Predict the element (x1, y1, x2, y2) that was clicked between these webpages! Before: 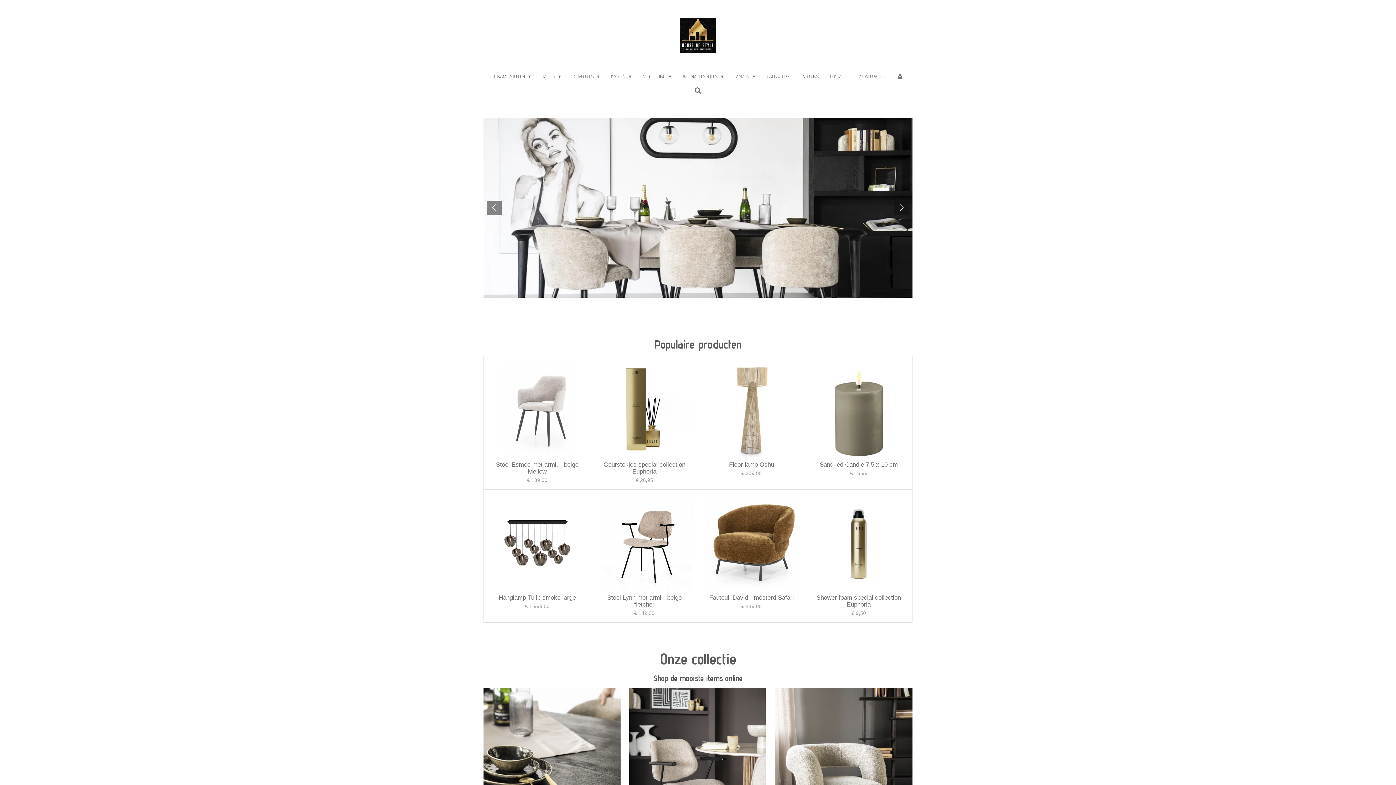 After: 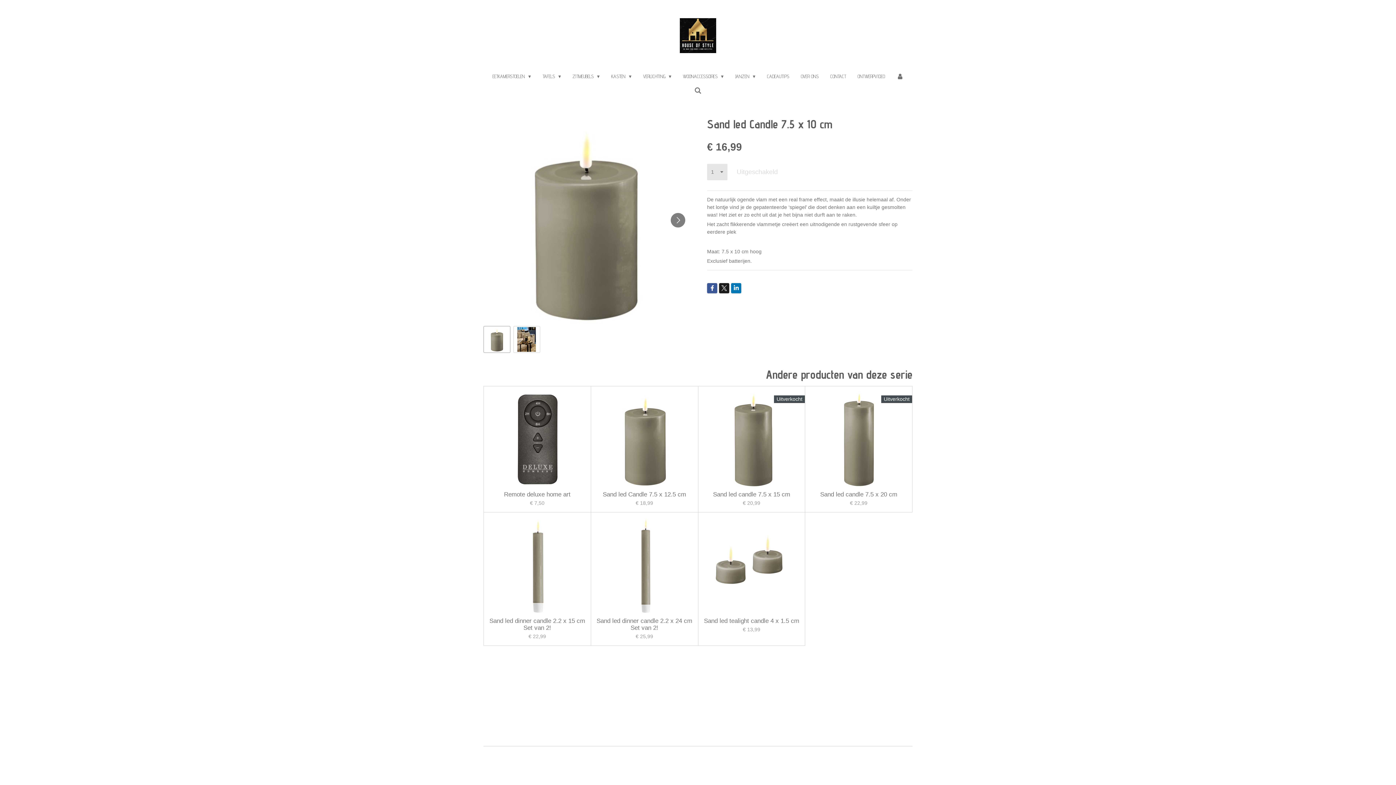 Action: bbox: (811, 361, 906, 457)